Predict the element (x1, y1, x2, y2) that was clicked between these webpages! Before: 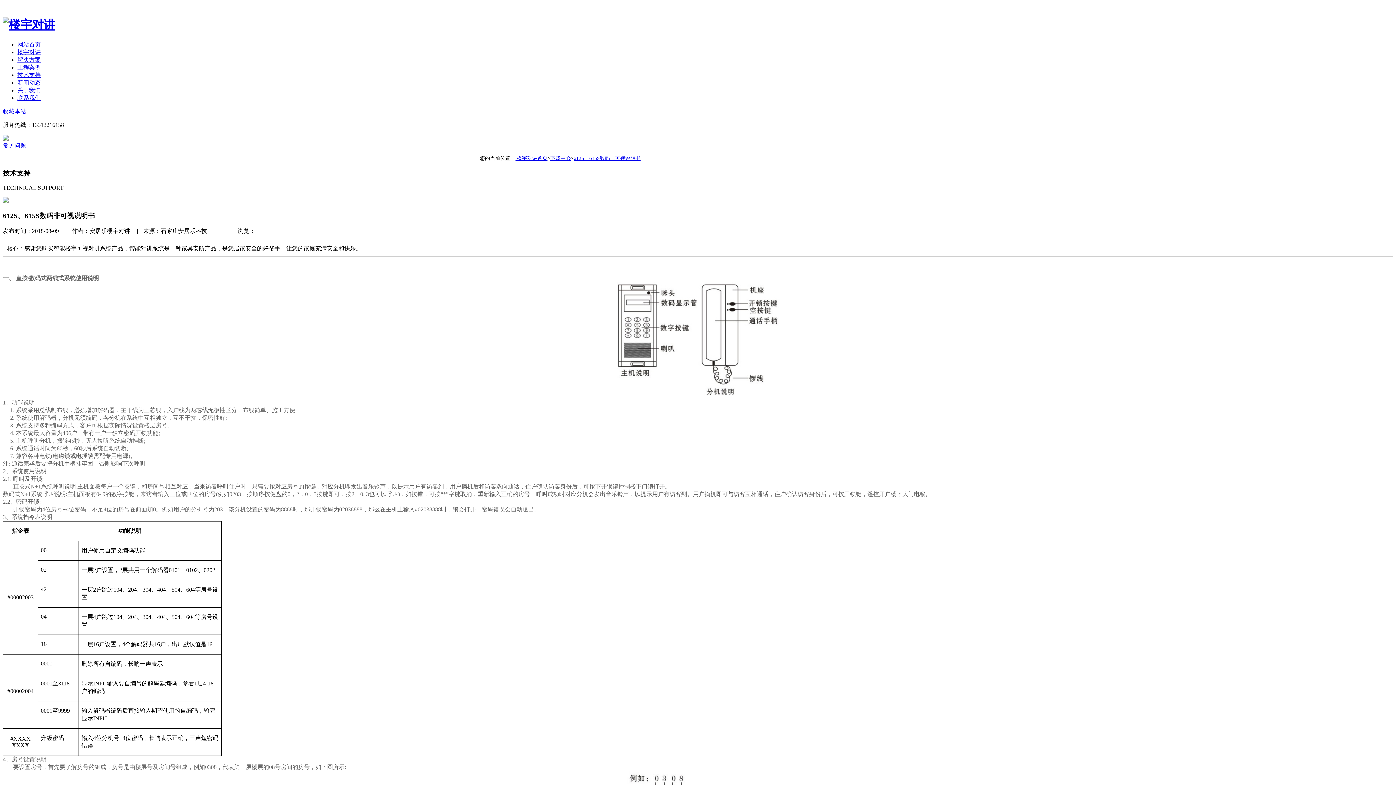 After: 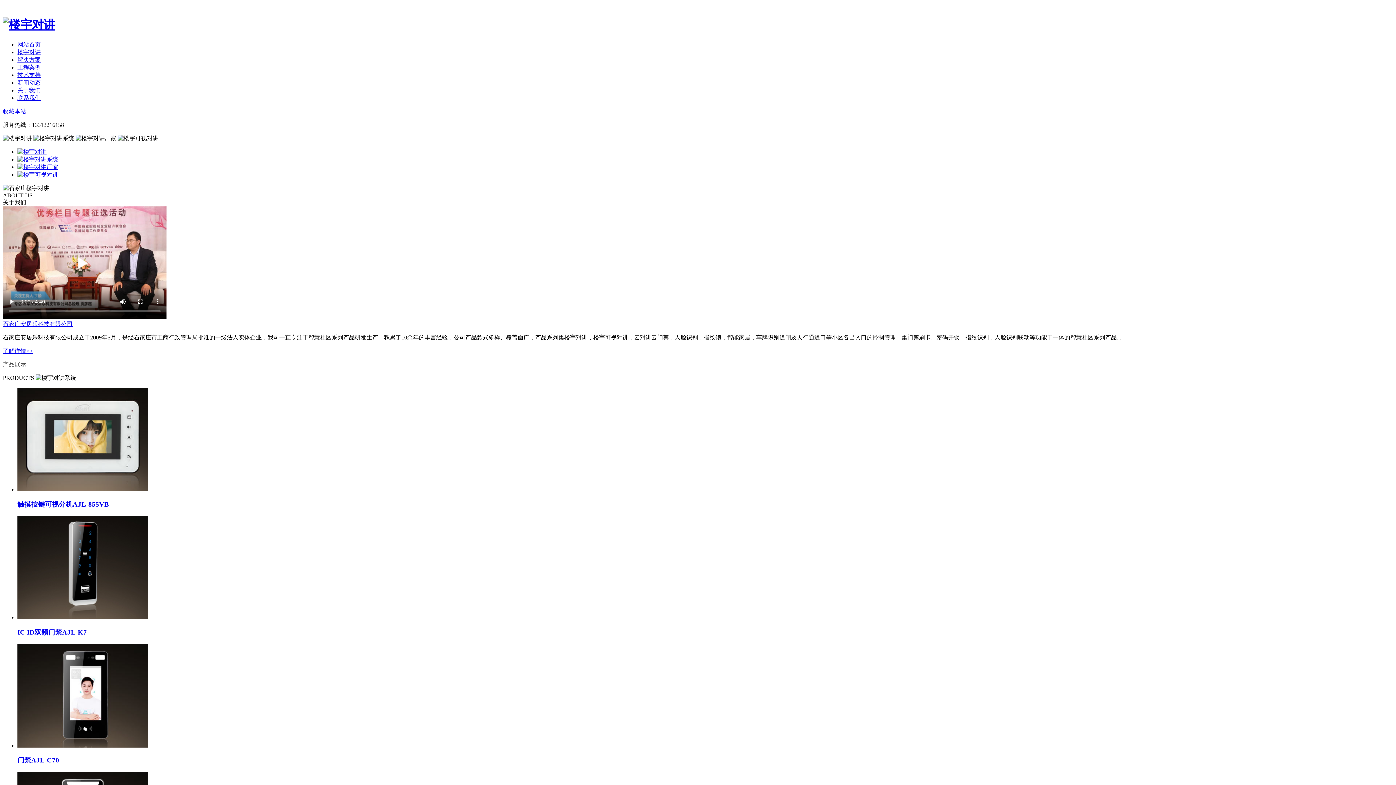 Action: bbox: (515, 155, 547, 161) label:  楼宇对讲首页